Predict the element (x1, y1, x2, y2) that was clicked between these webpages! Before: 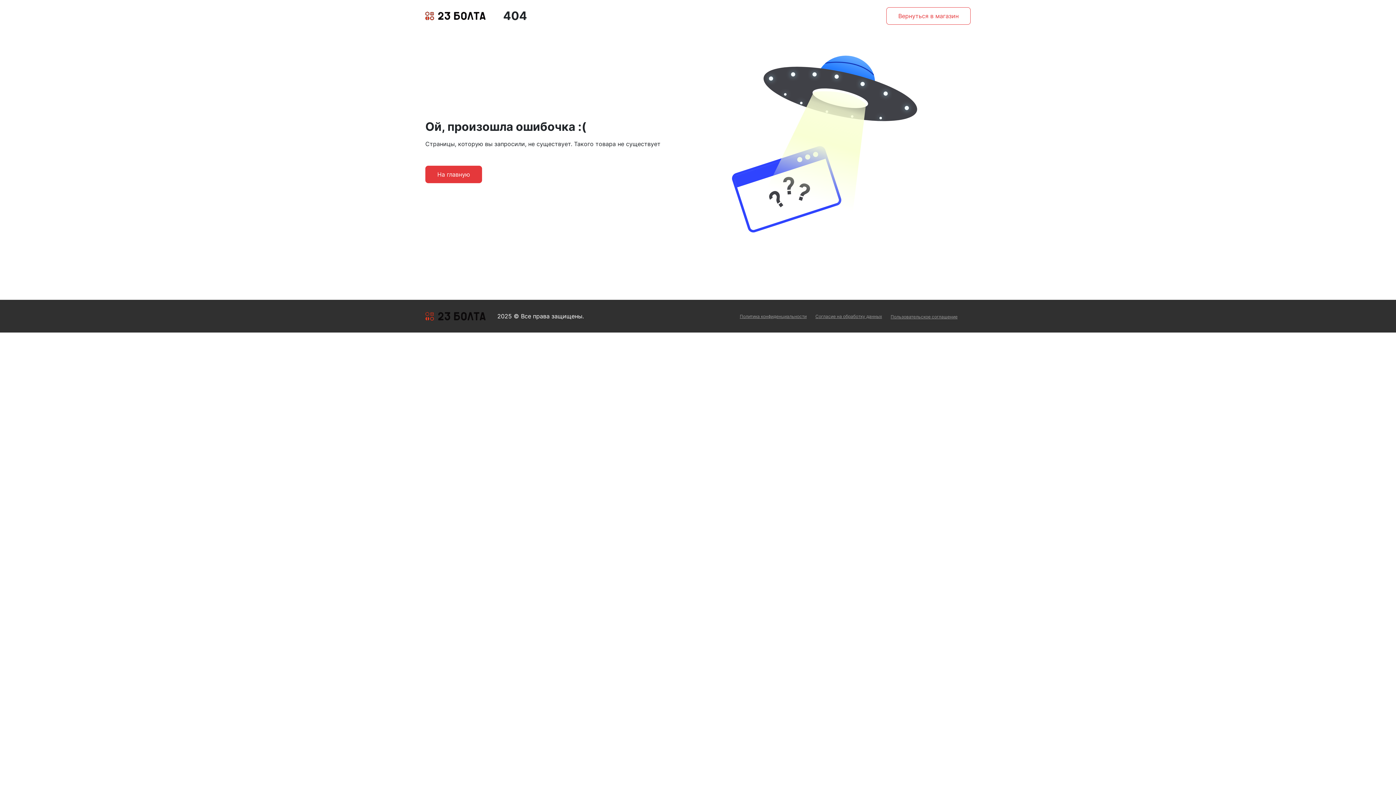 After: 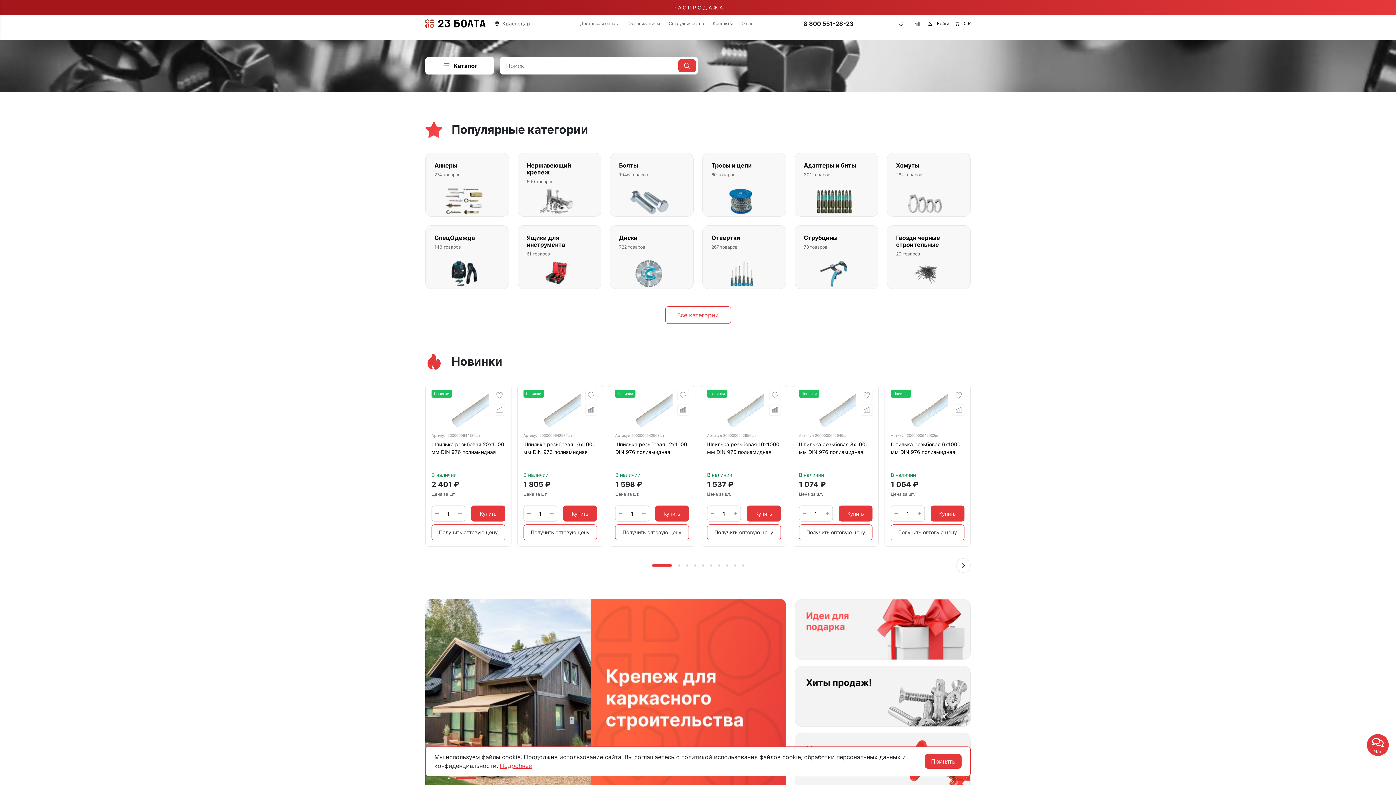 Action: bbox: (425, 11, 485, 19)